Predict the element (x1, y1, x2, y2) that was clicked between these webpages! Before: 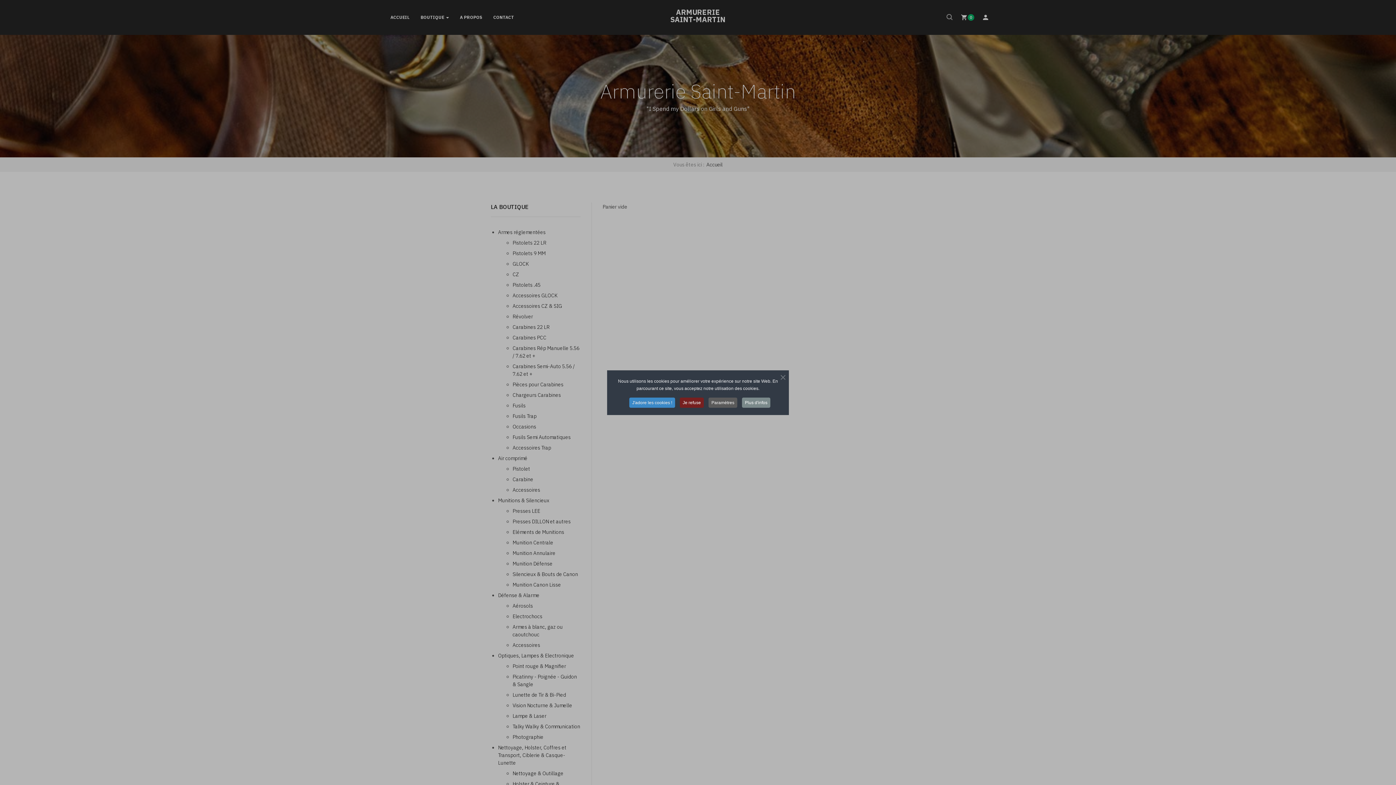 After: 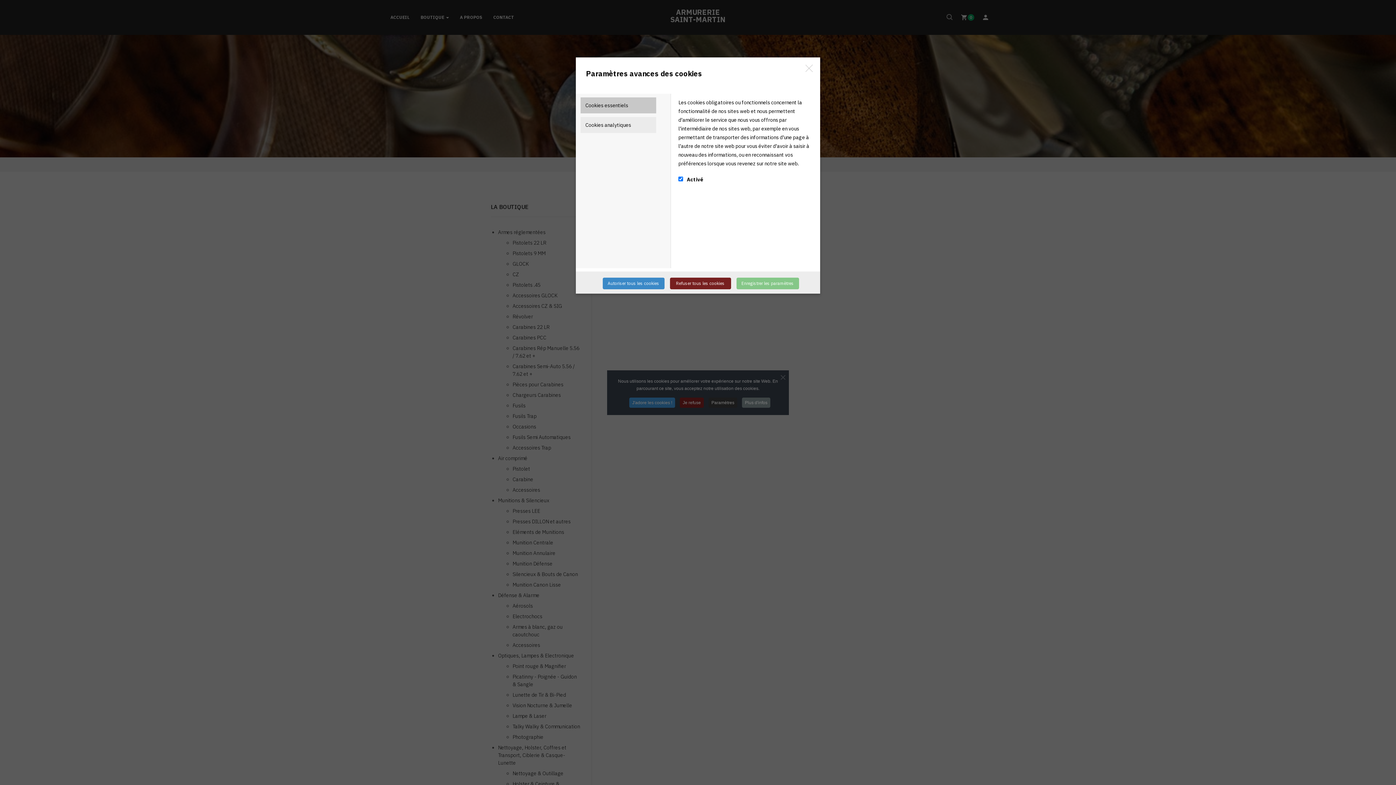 Action: label: Paramètres bbox: (708, 397, 737, 407)